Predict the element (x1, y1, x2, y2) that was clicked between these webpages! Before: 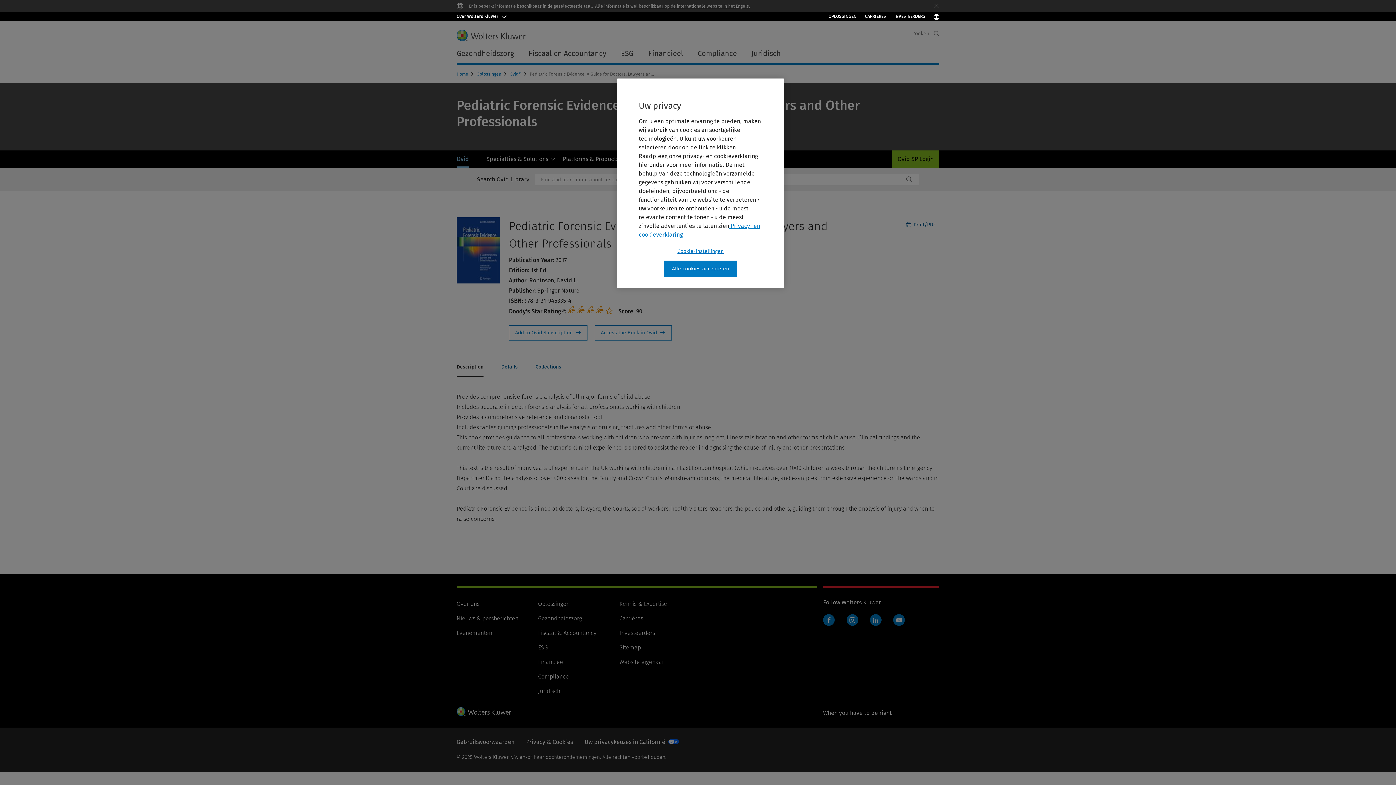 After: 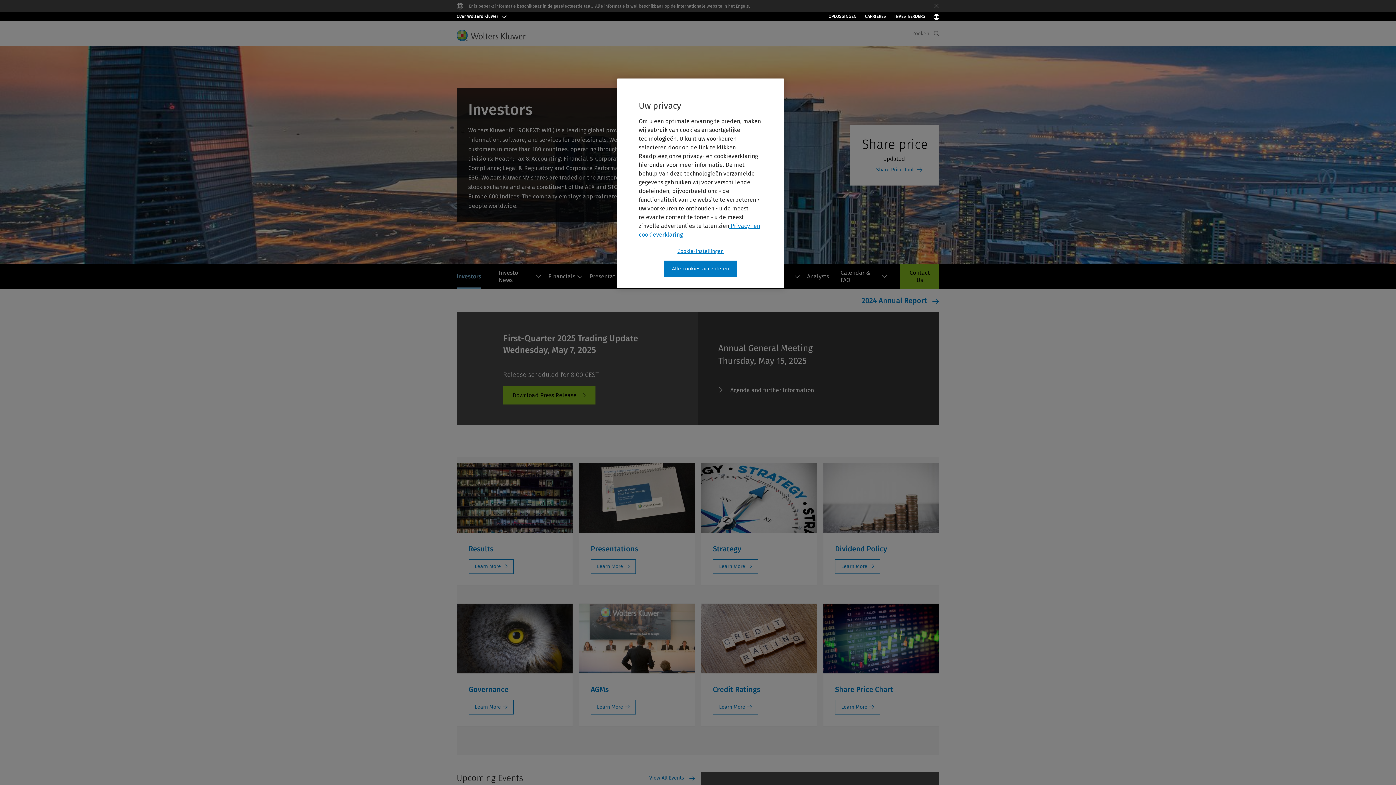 Action: bbox: (619, 629, 655, 636) label: Investeerders